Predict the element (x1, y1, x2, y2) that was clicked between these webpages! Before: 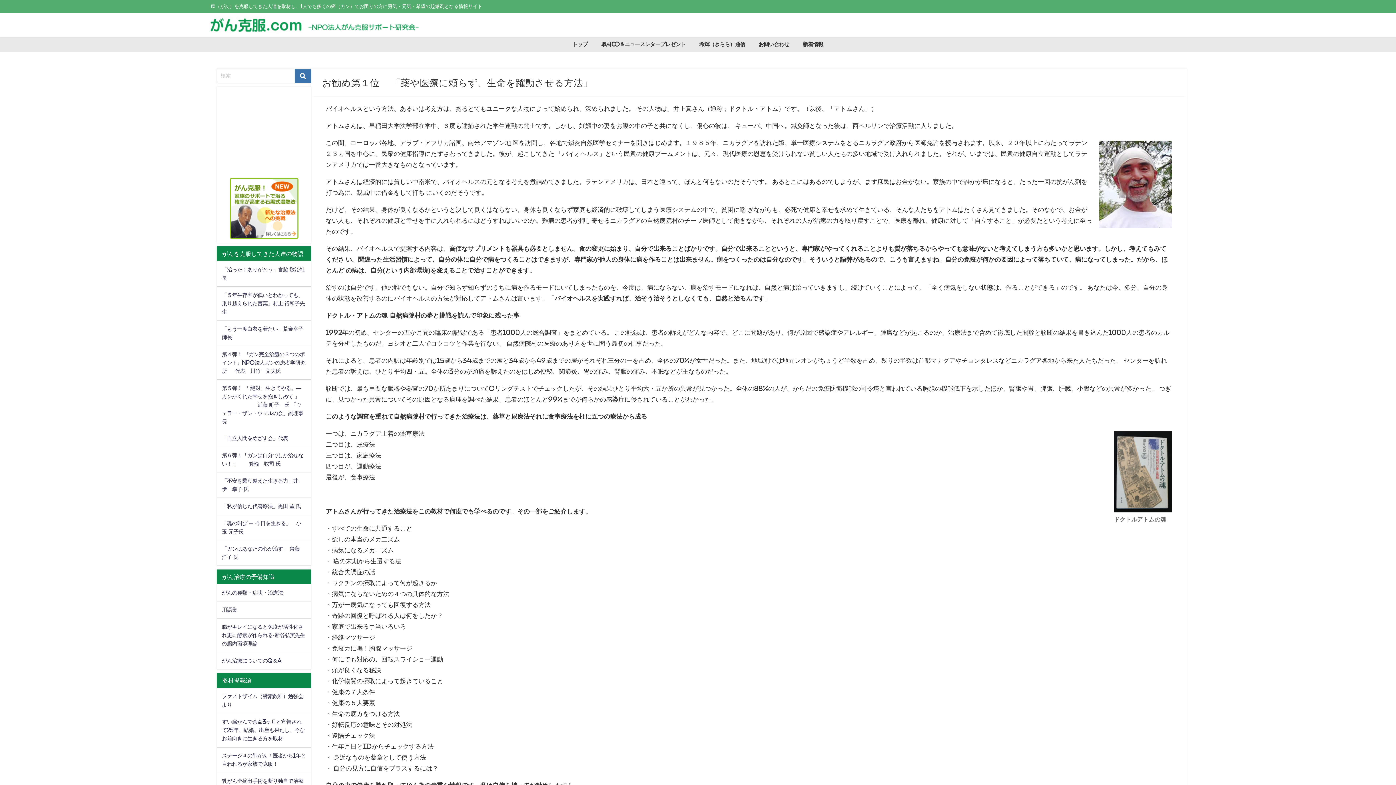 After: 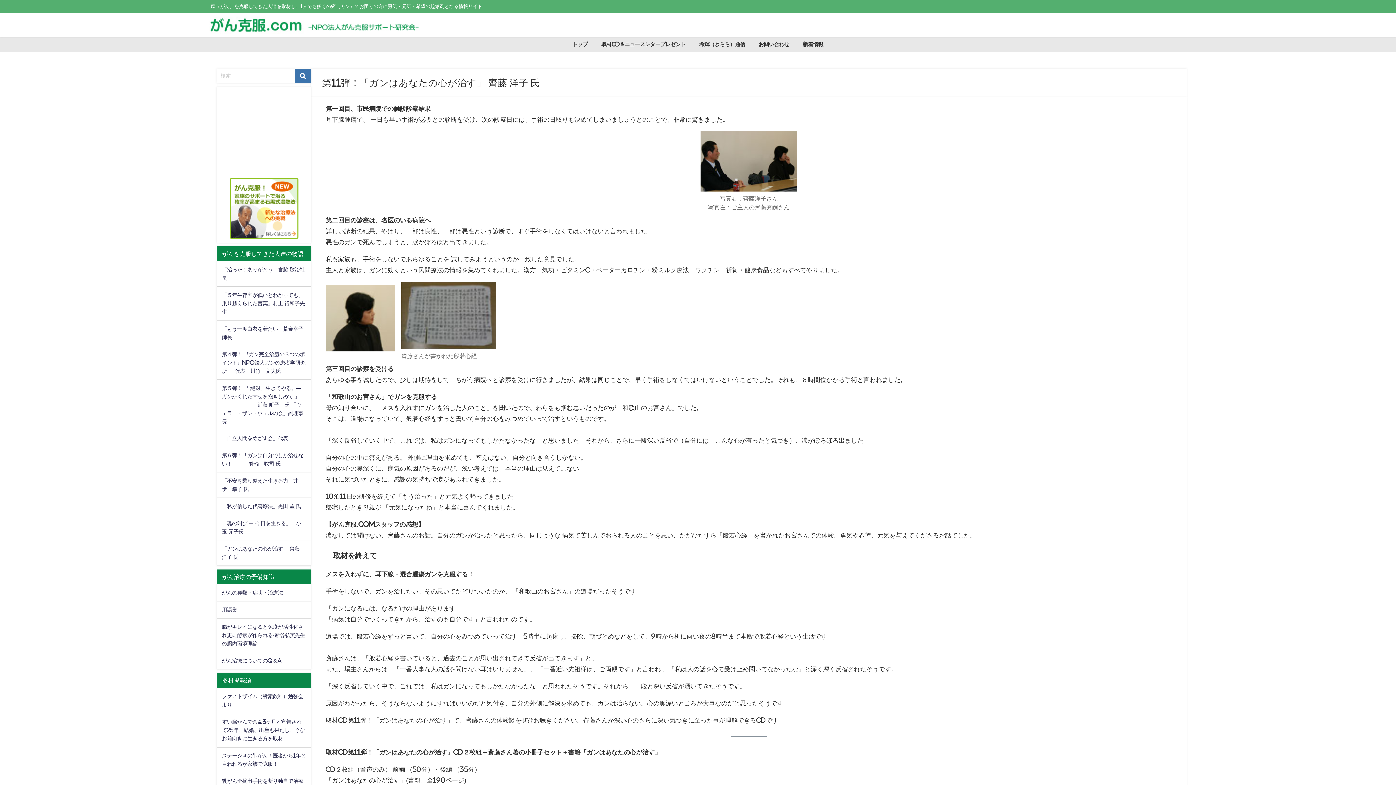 Action: label: 「ガンはあなたの心が治す」 齊藤 洋子 氏 bbox: (216, 540, 311, 565)